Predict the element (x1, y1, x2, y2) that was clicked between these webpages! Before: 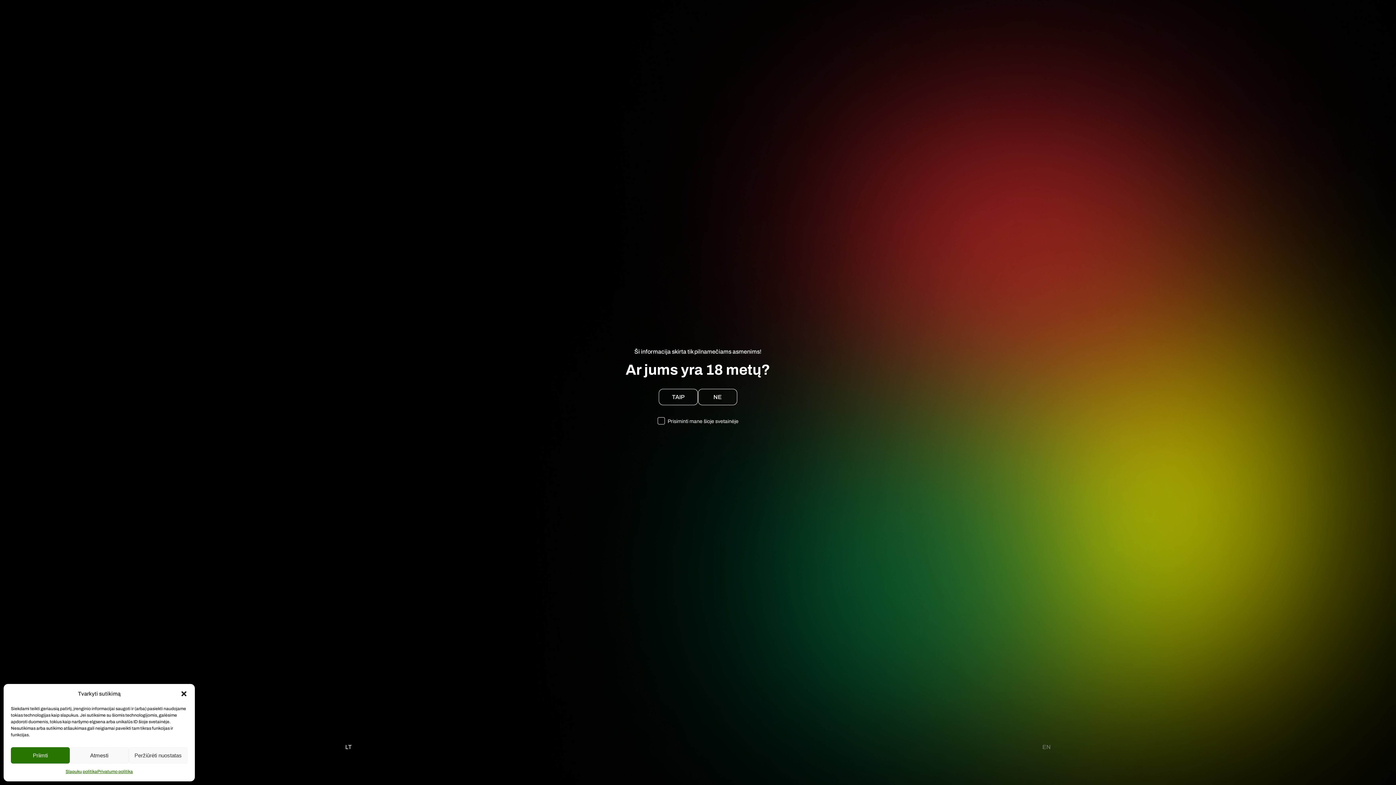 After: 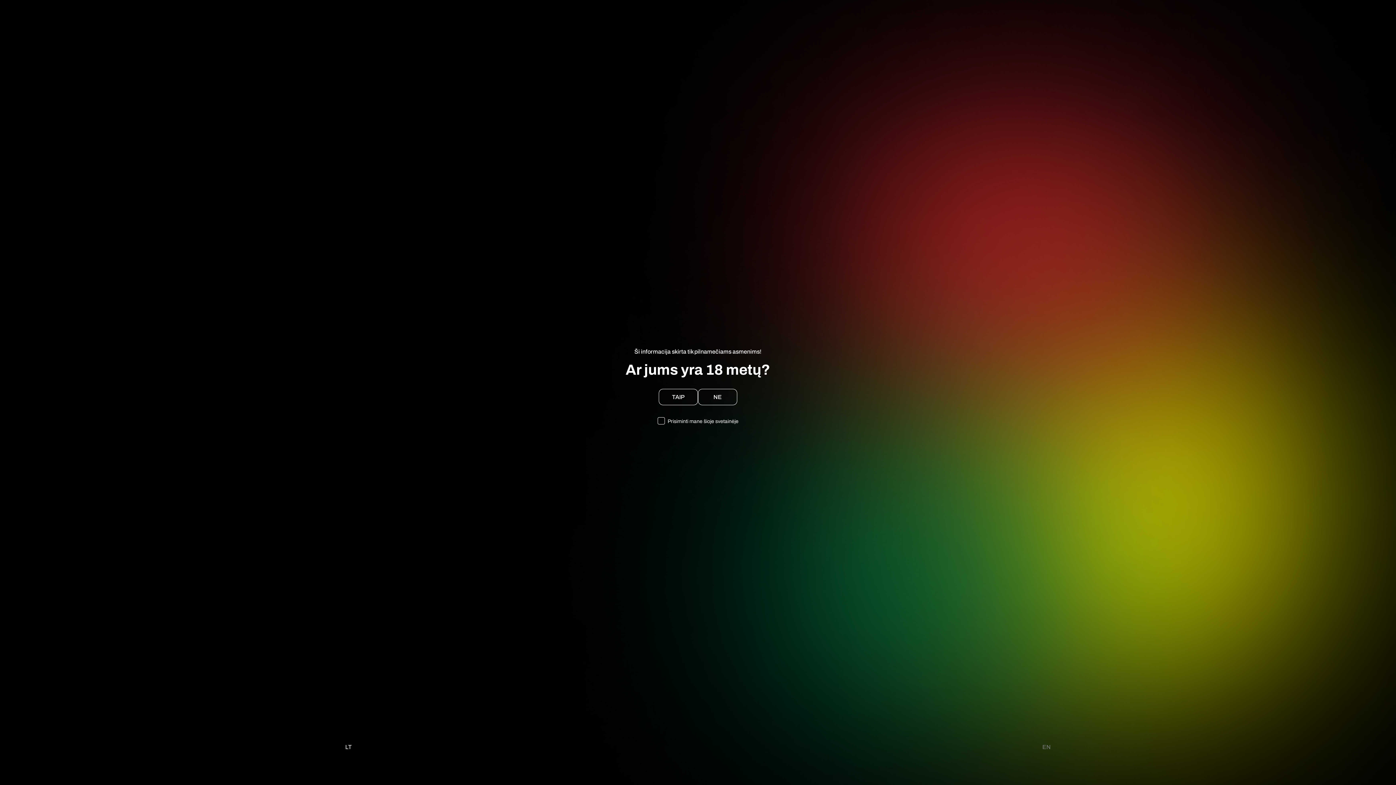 Action: label: Atmesti bbox: (69, 747, 128, 764)